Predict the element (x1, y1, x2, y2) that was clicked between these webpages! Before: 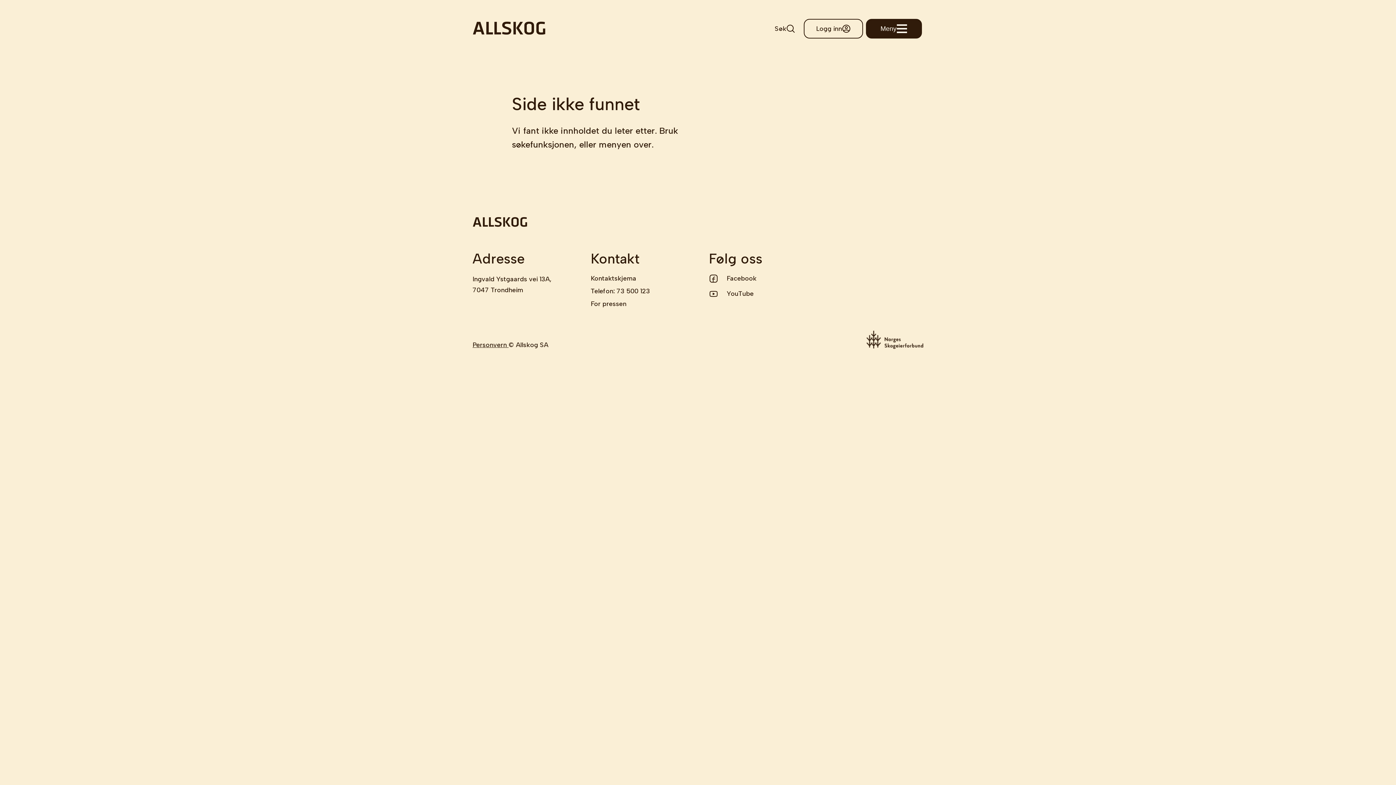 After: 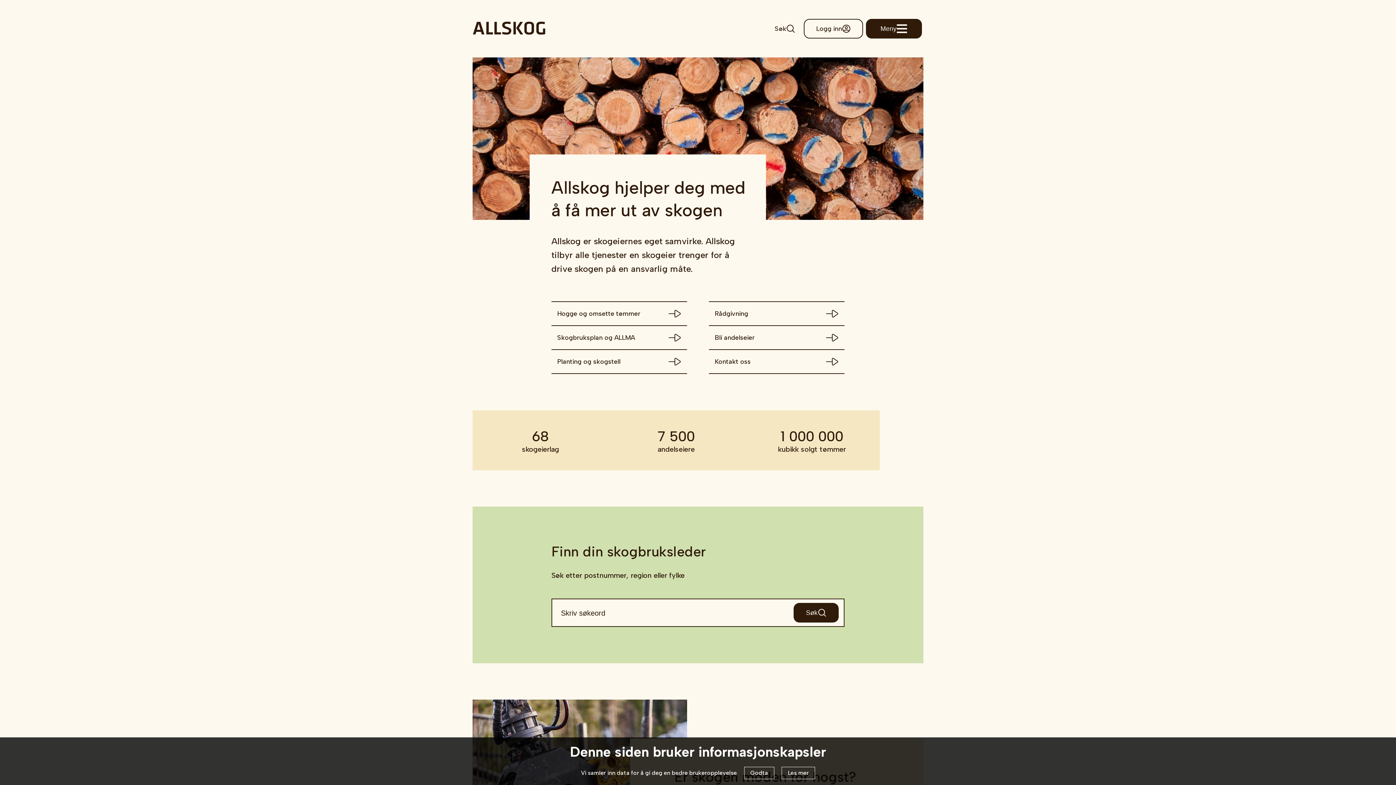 Action: label: Link to Allskog home page bbox: (472, 217, 527, 228)